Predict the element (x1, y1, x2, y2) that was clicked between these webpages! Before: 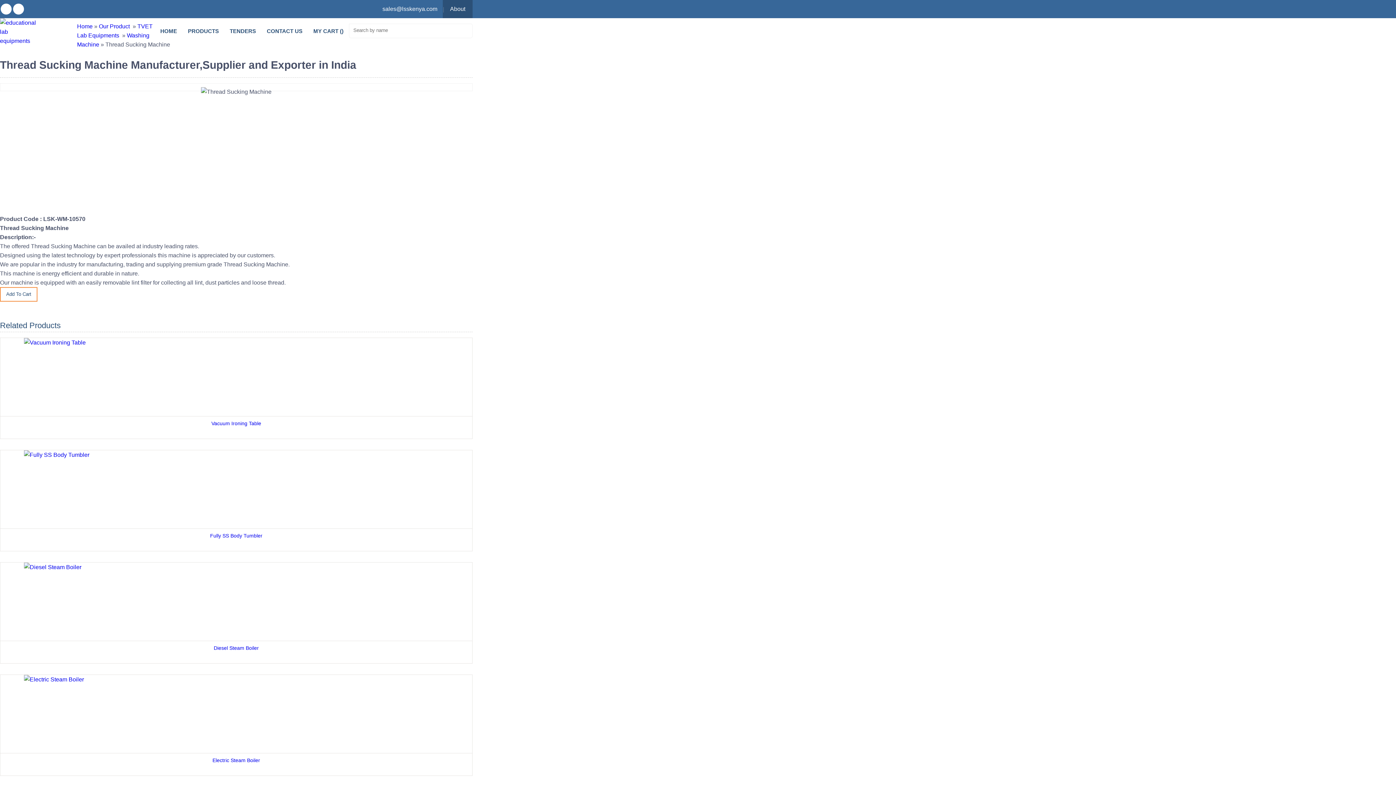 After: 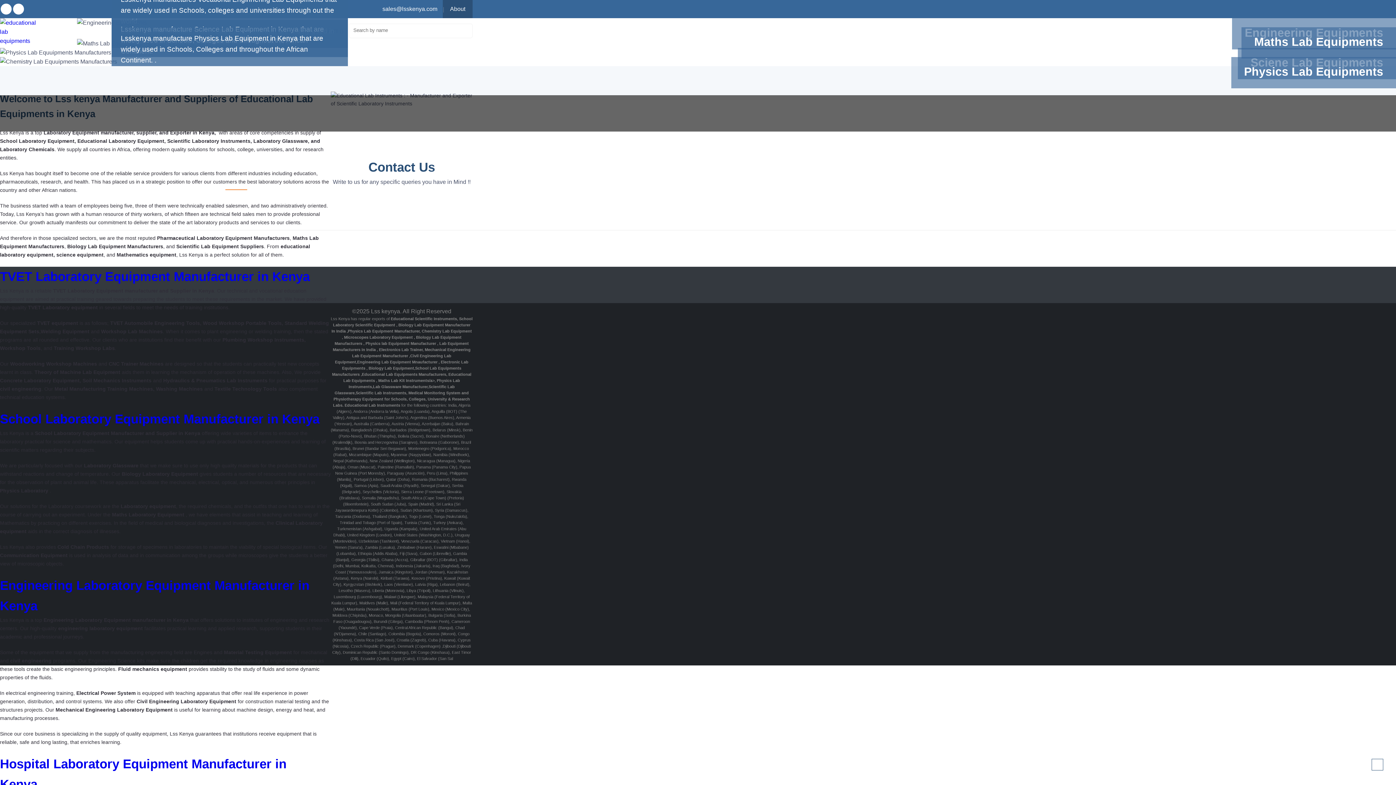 Action: bbox: (0, 37, 38, 44)